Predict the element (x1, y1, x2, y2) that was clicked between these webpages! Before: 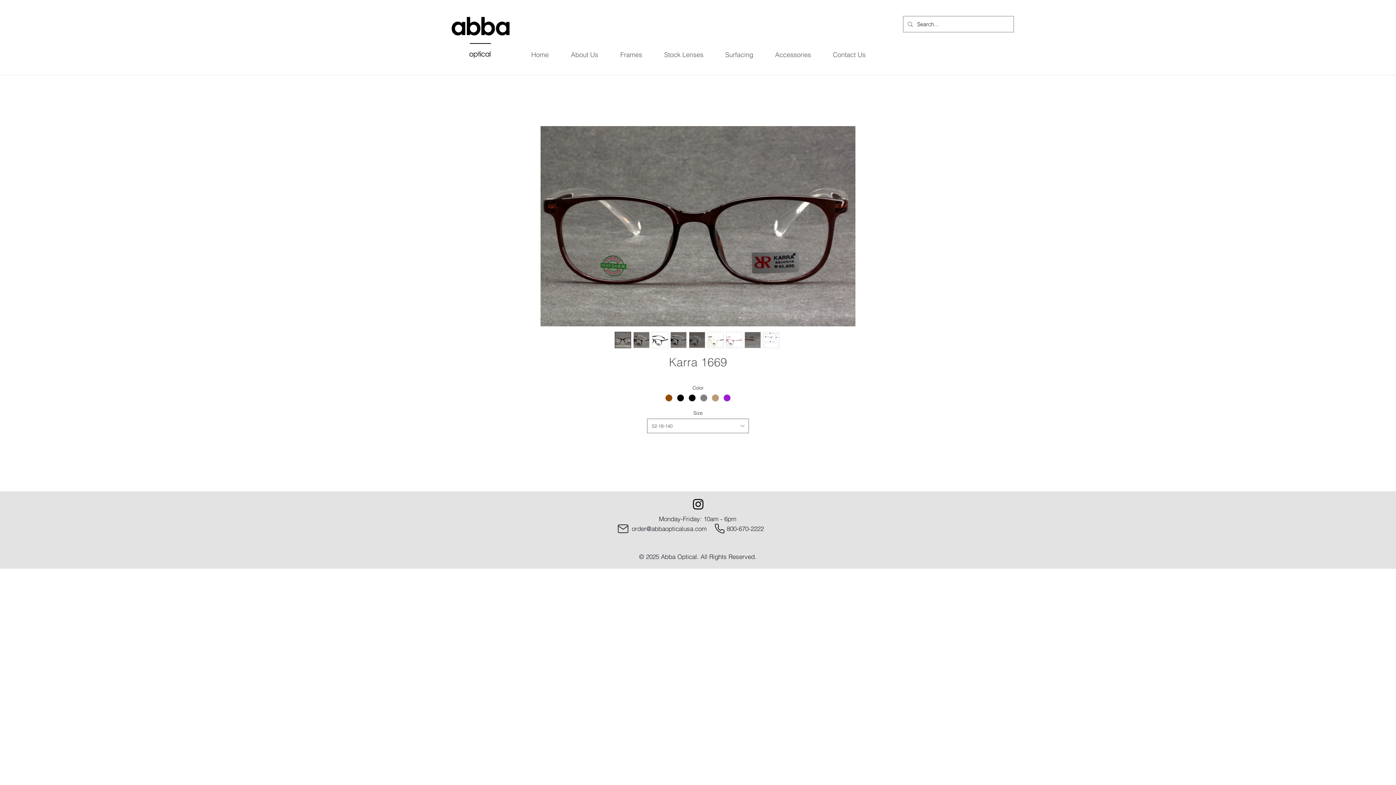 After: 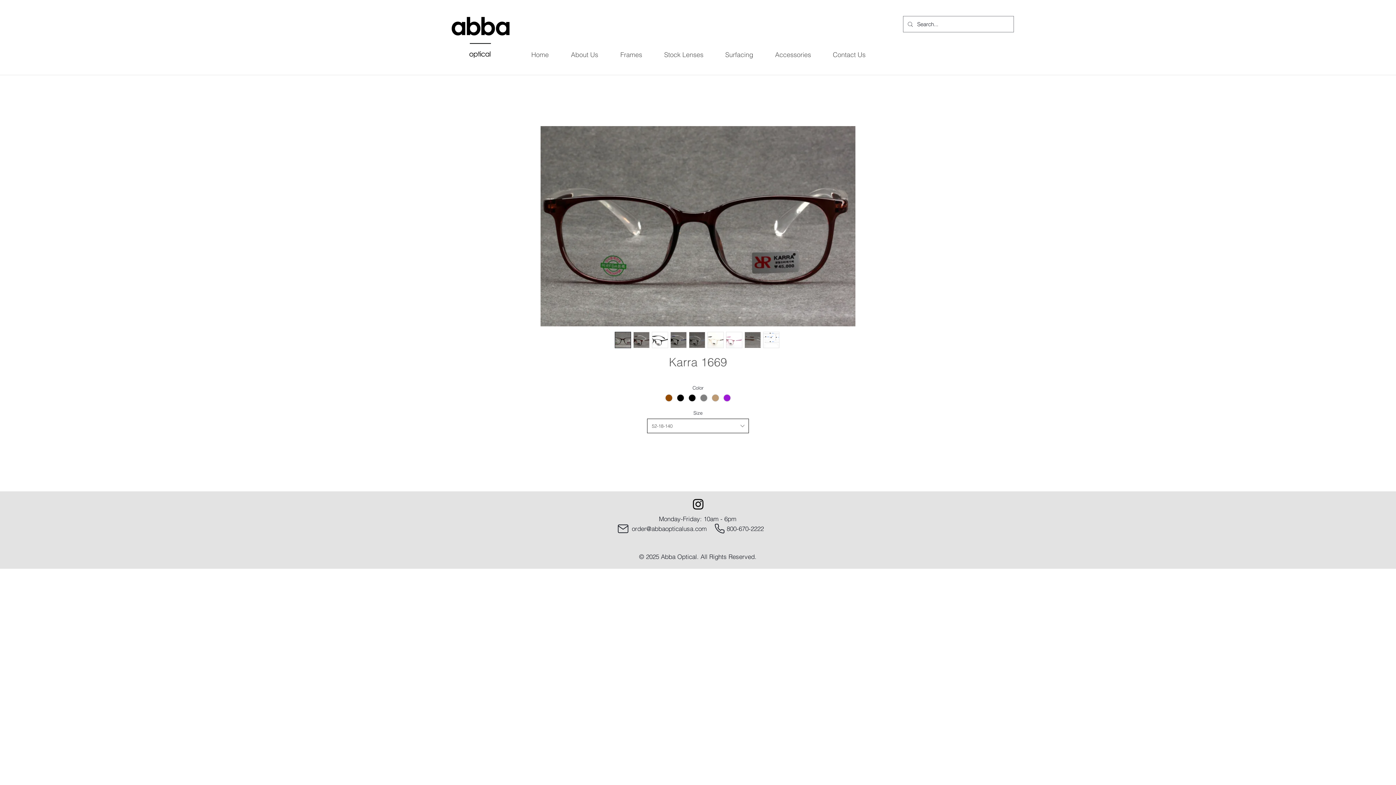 Action: bbox: (647, 418, 749, 433) label: 52-18-140